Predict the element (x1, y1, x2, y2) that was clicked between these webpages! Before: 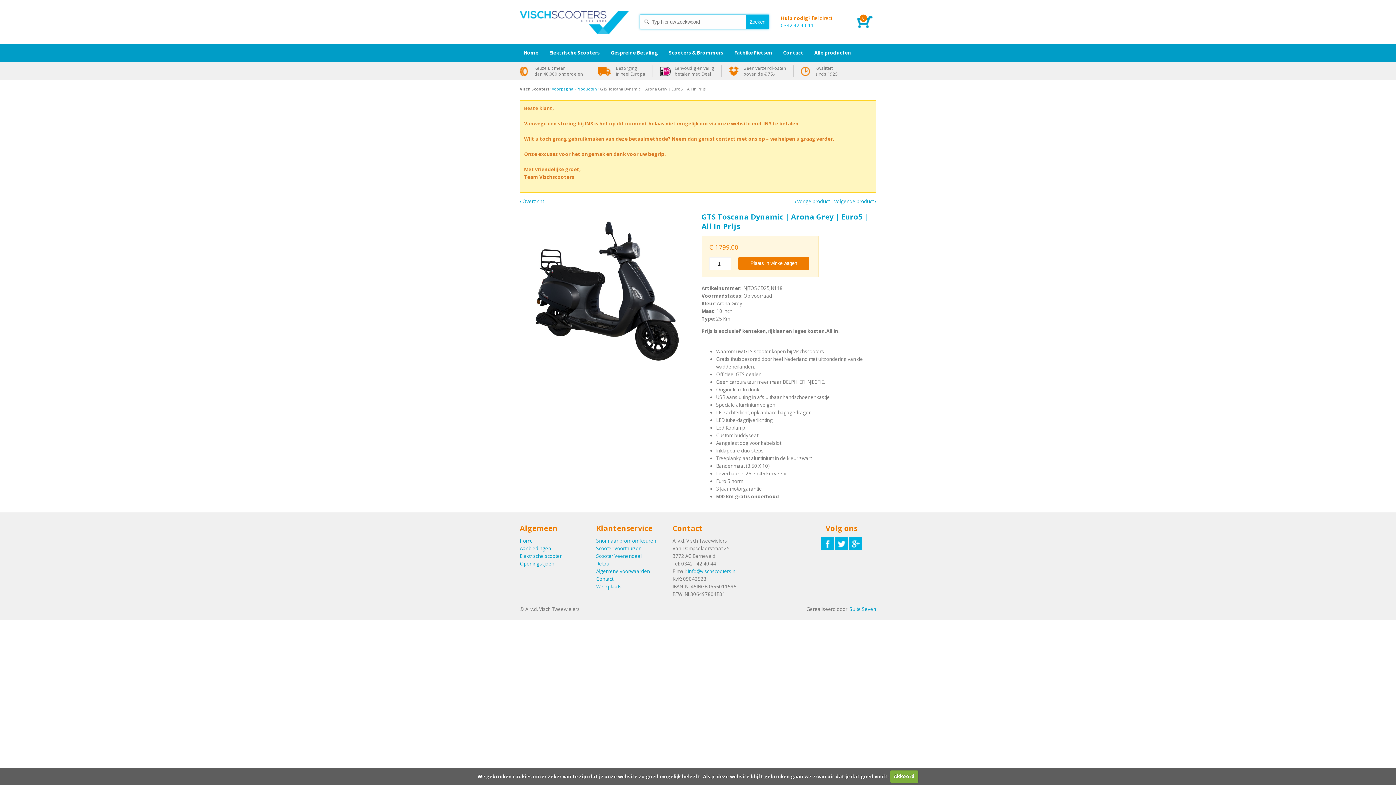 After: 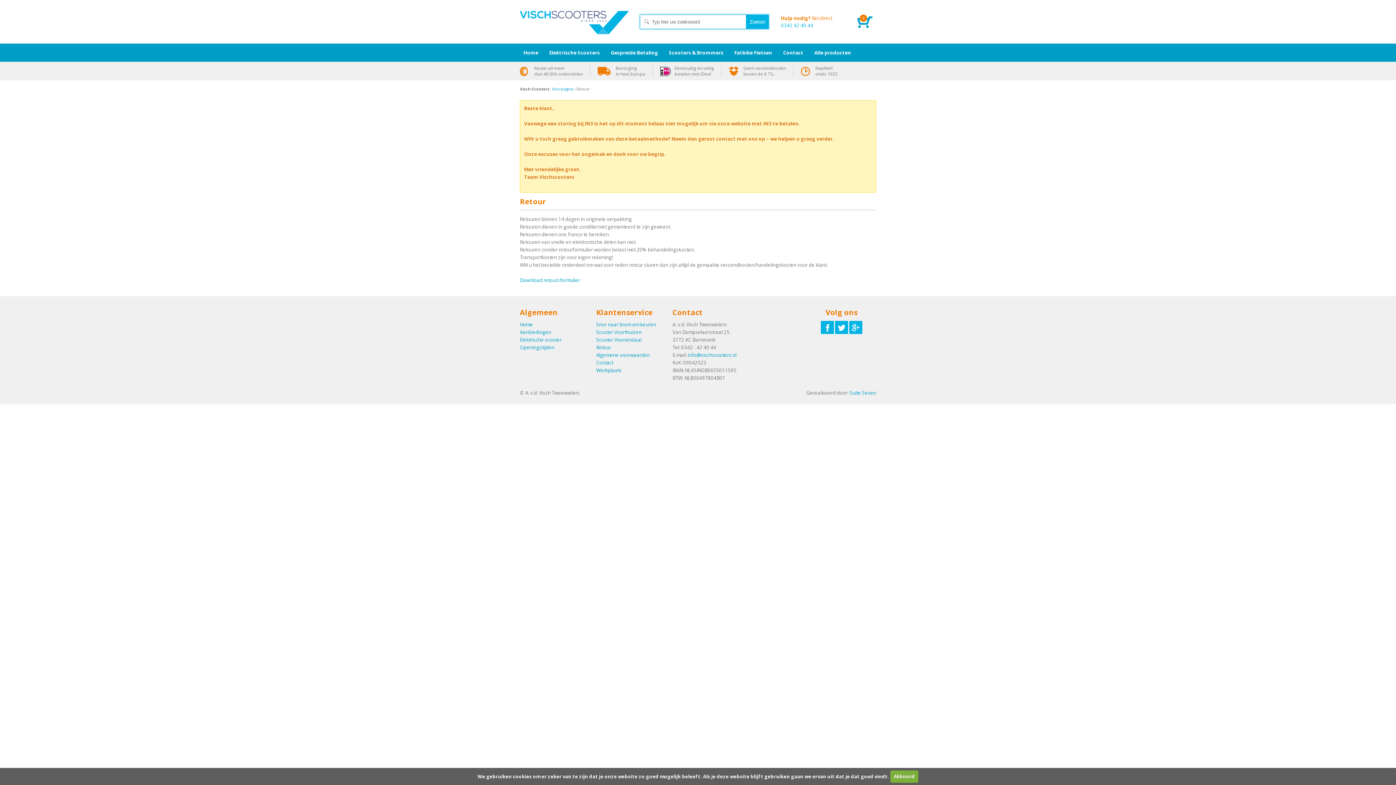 Action: bbox: (596, 560, 611, 567) label: Retour